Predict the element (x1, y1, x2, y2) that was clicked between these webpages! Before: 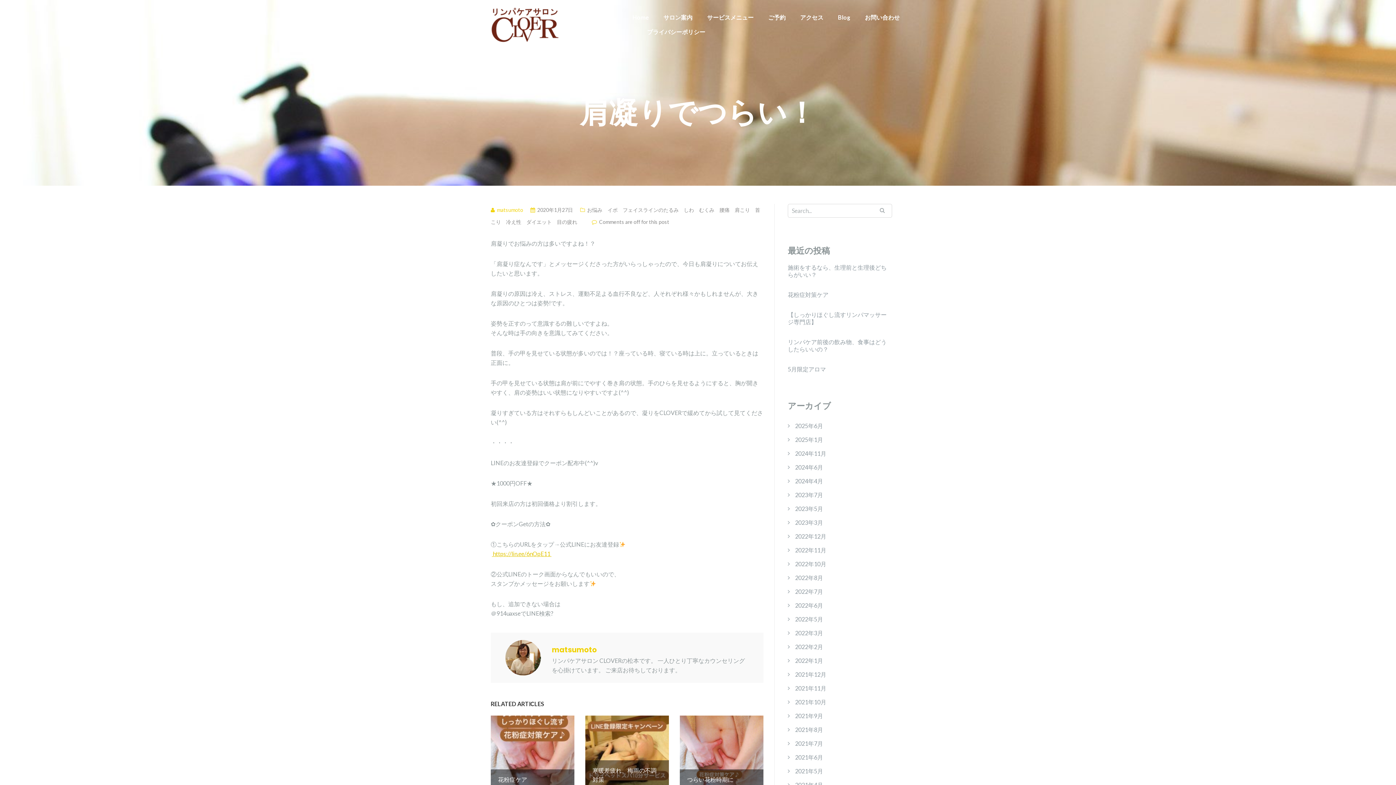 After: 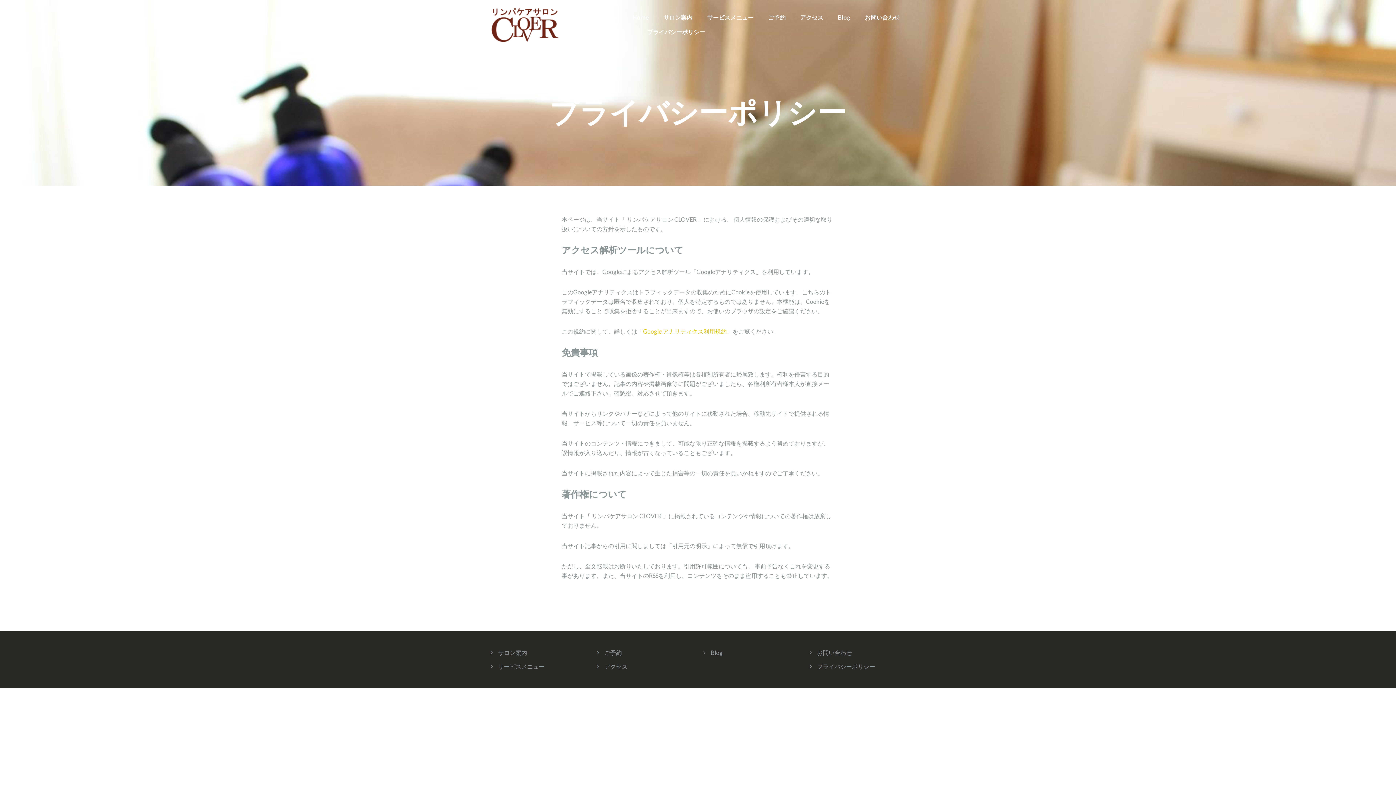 Action: label: プライバシーポリシー bbox: (647, 28, 705, 35)